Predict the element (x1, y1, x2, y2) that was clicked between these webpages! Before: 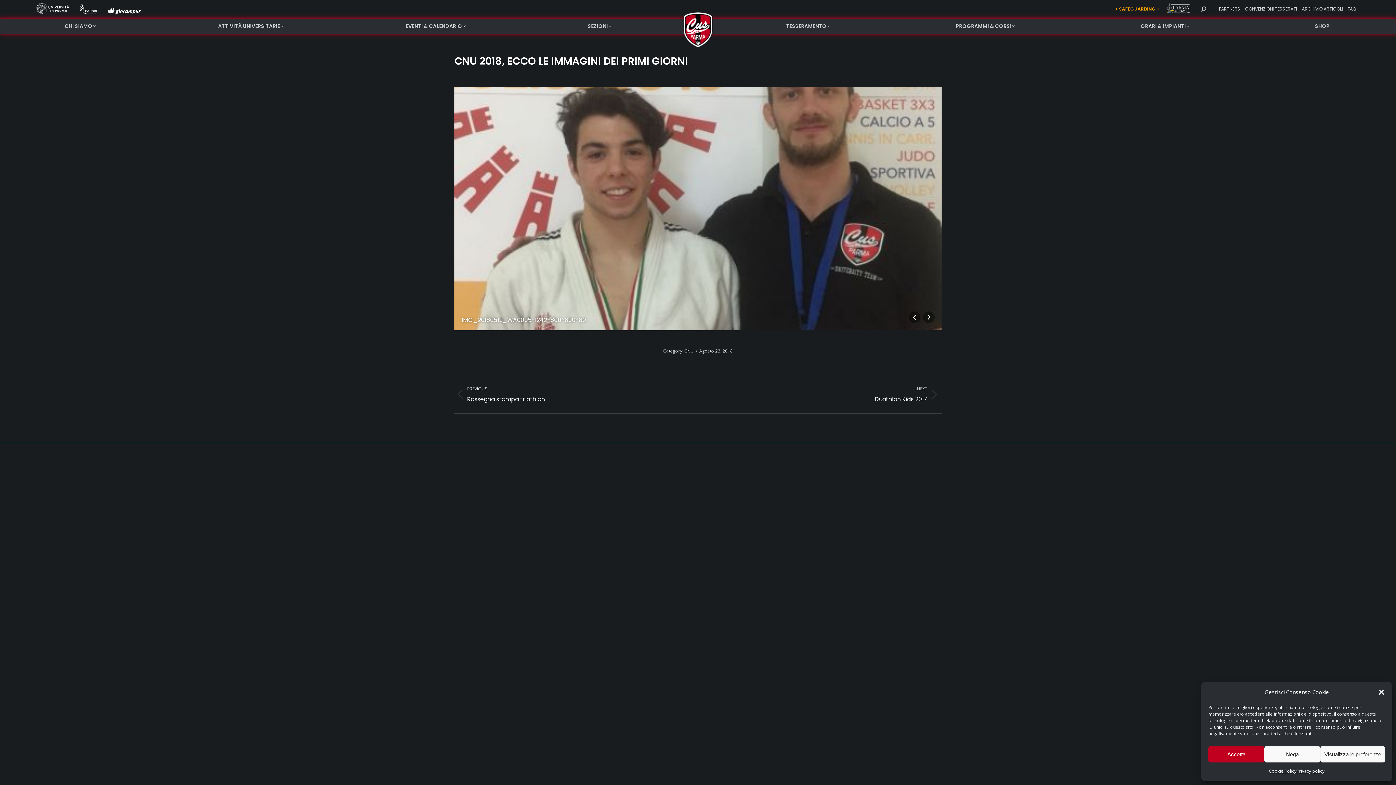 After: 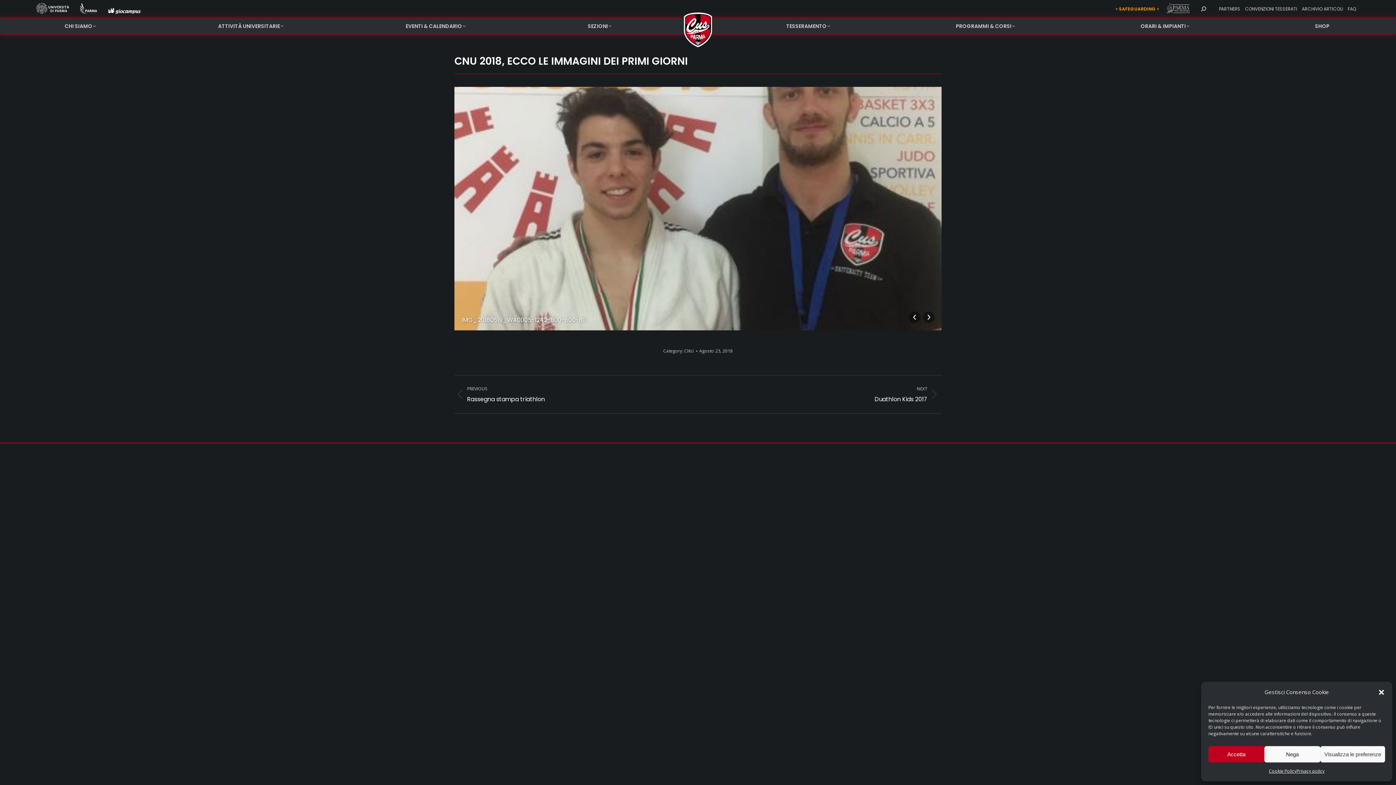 Action: label: Agosto 23, 2018 bbox: (699, 346, 732, 355)